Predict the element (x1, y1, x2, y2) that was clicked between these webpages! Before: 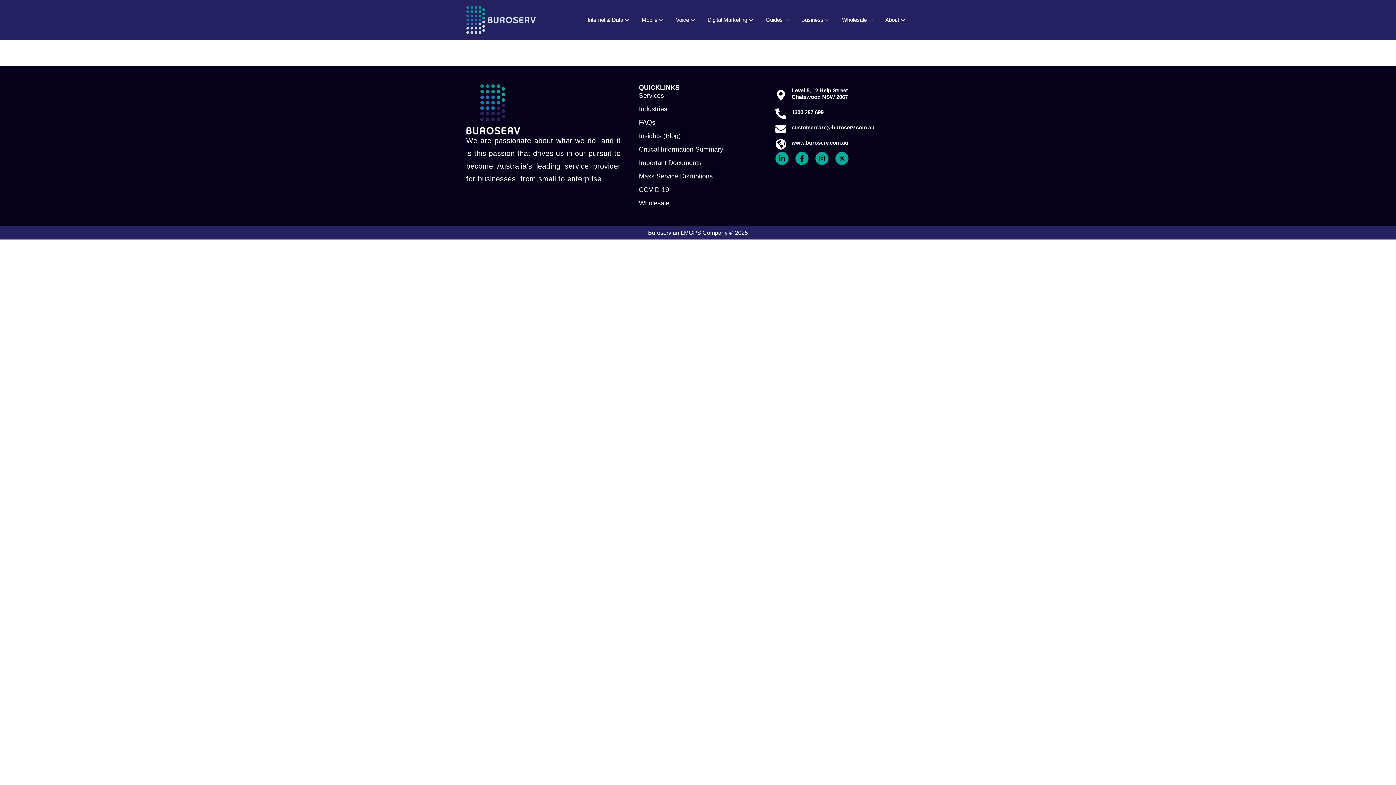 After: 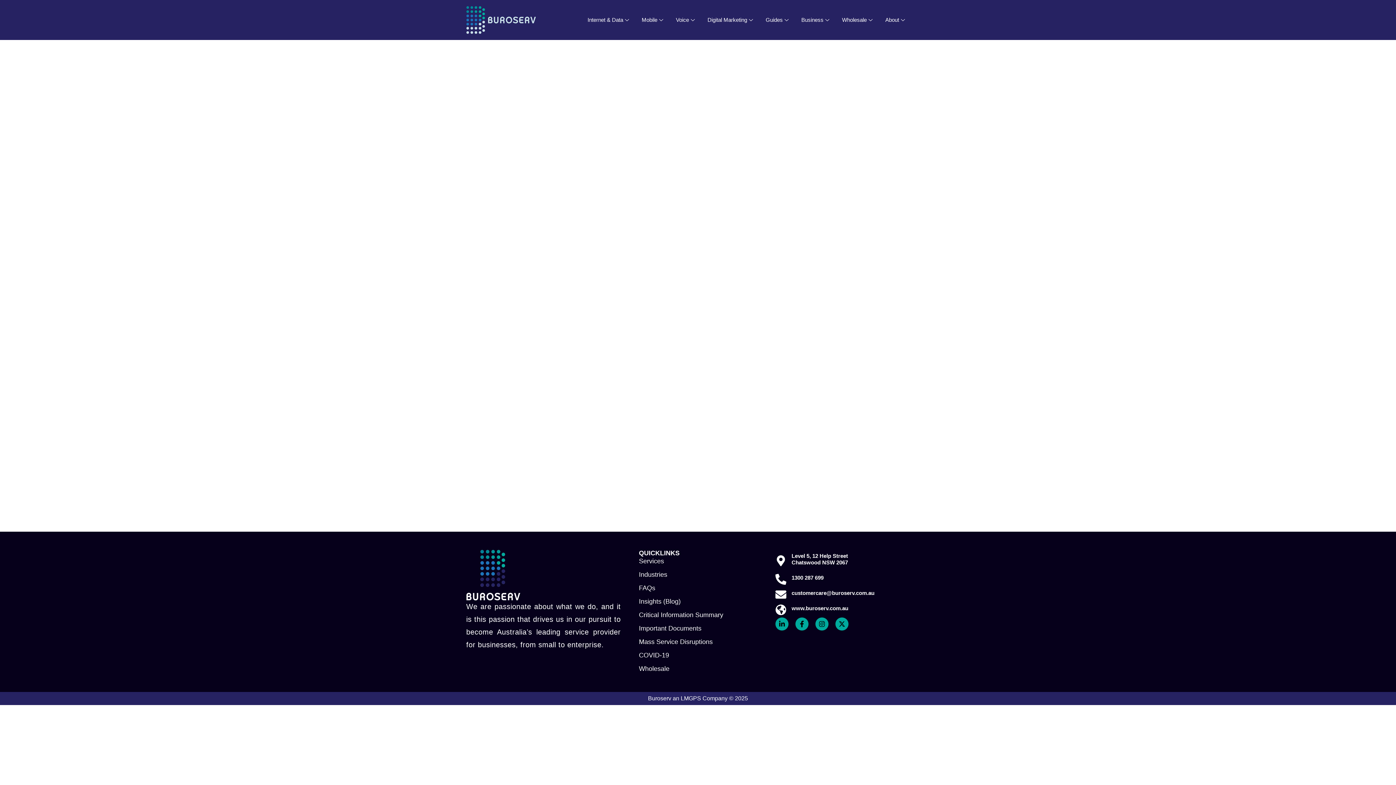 Action: label: Critical Information Summary bbox: (639, 144, 775, 154)